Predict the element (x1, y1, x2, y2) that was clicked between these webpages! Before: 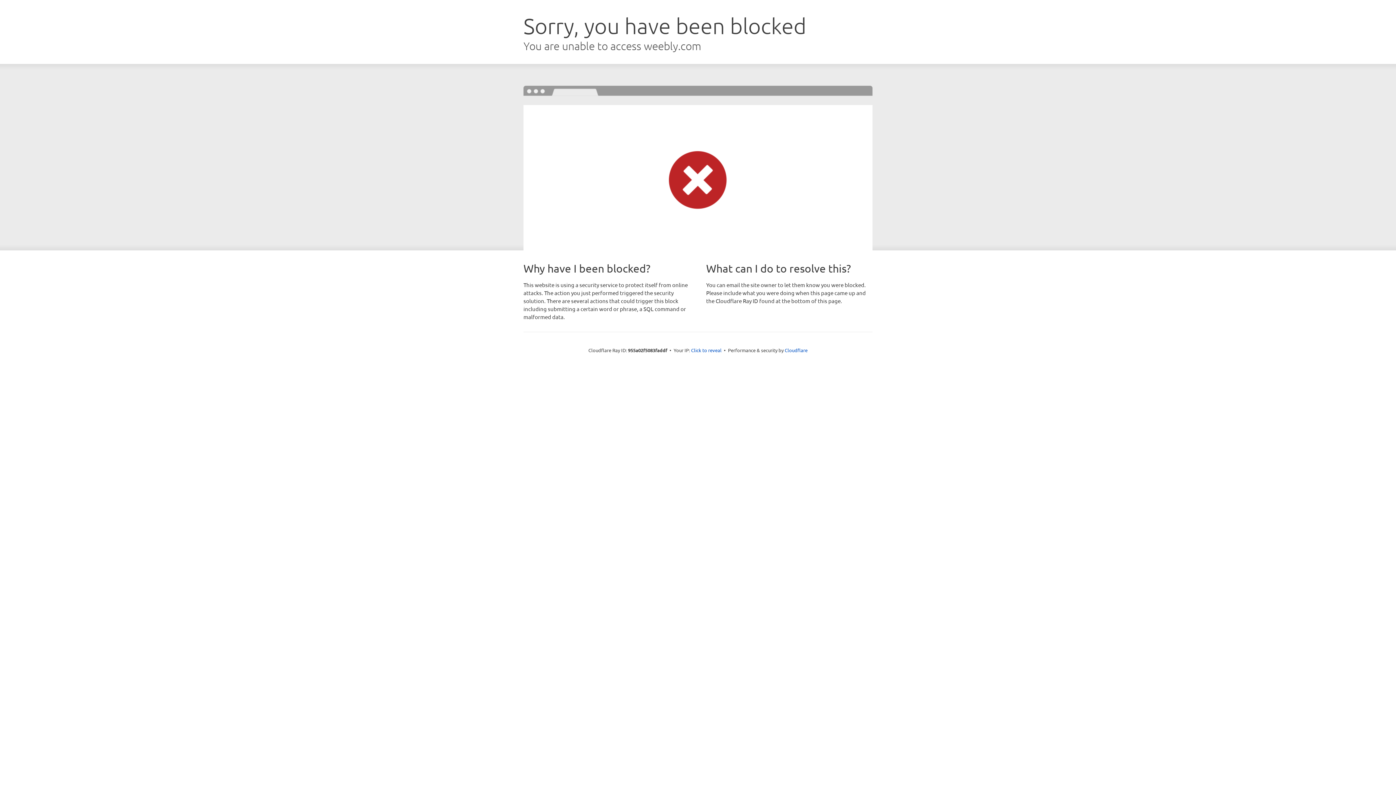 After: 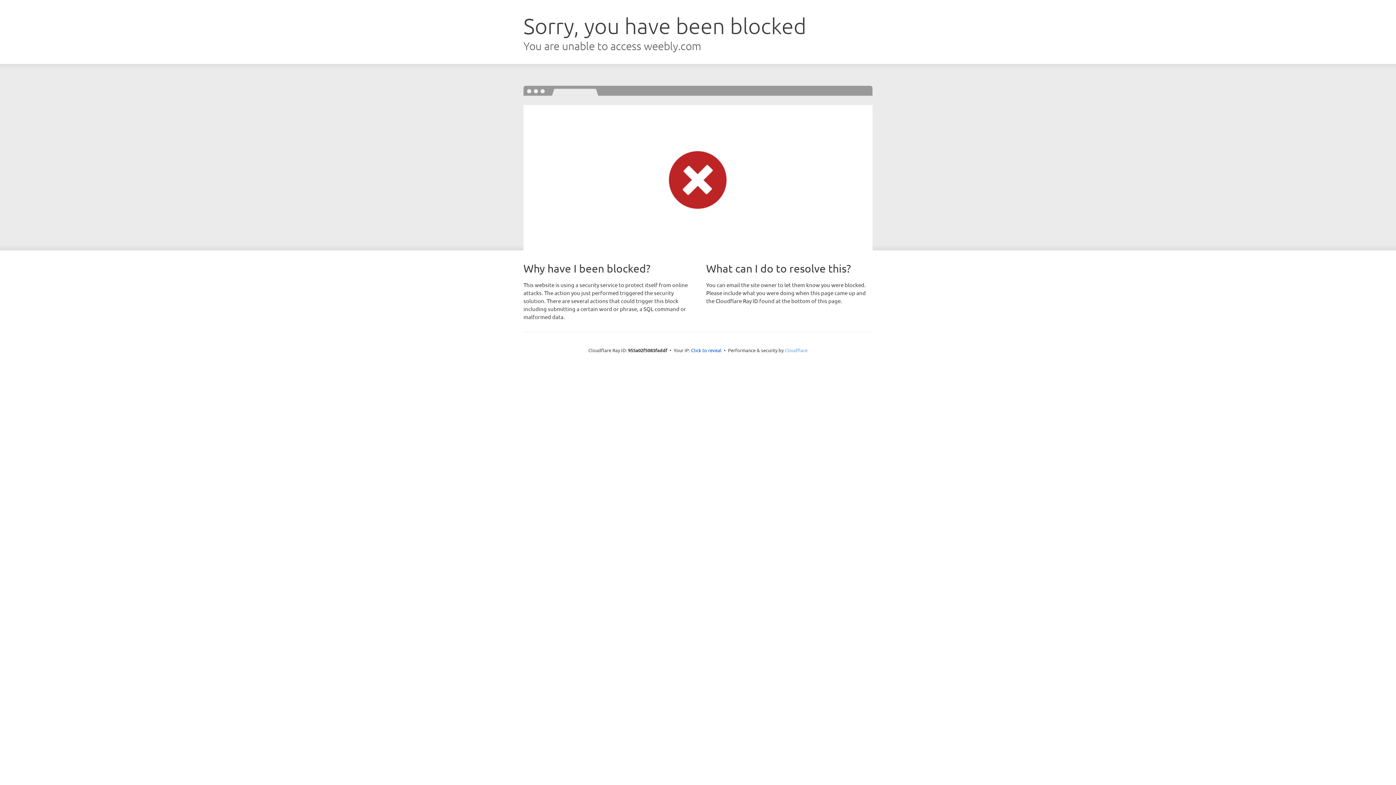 Action: bbox: (784, 347, 807, 353) label: Cloudflare